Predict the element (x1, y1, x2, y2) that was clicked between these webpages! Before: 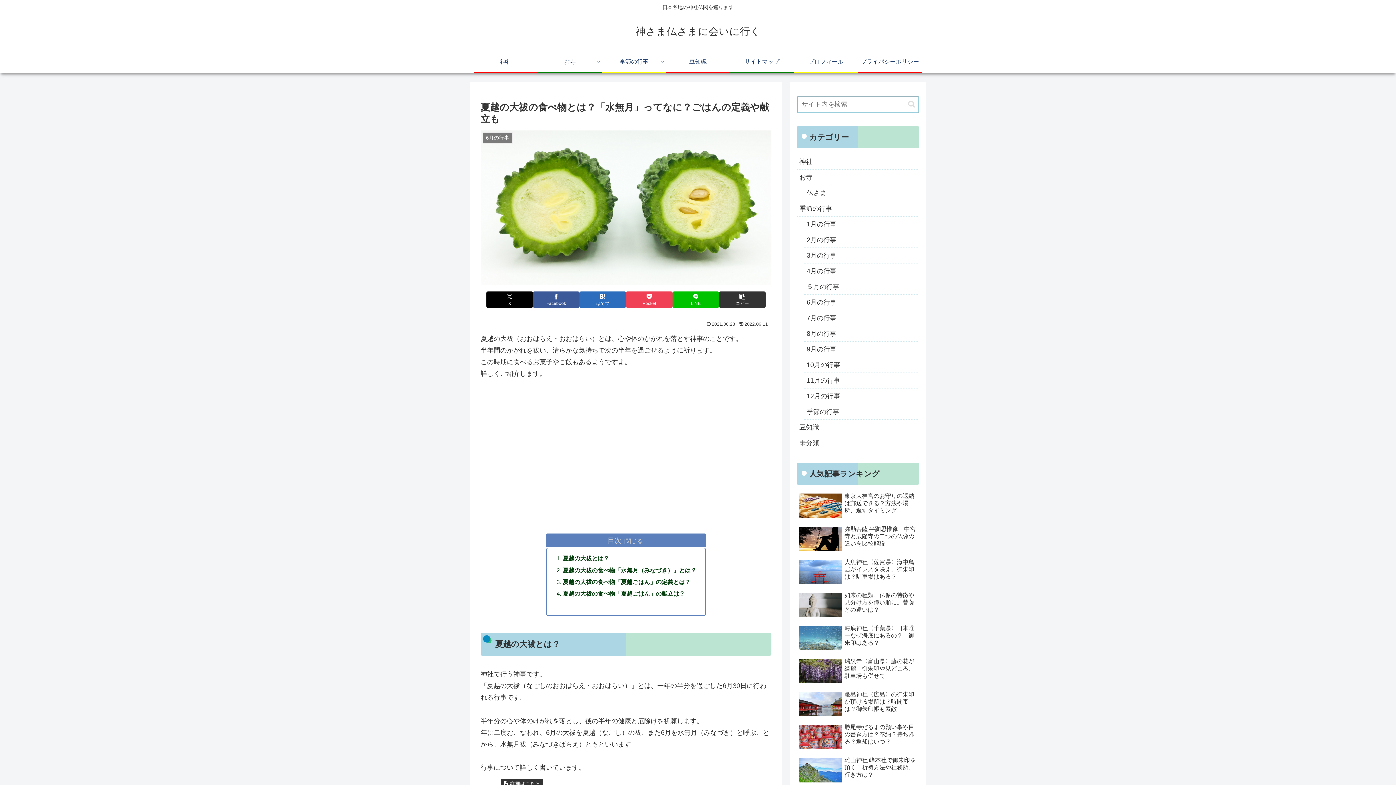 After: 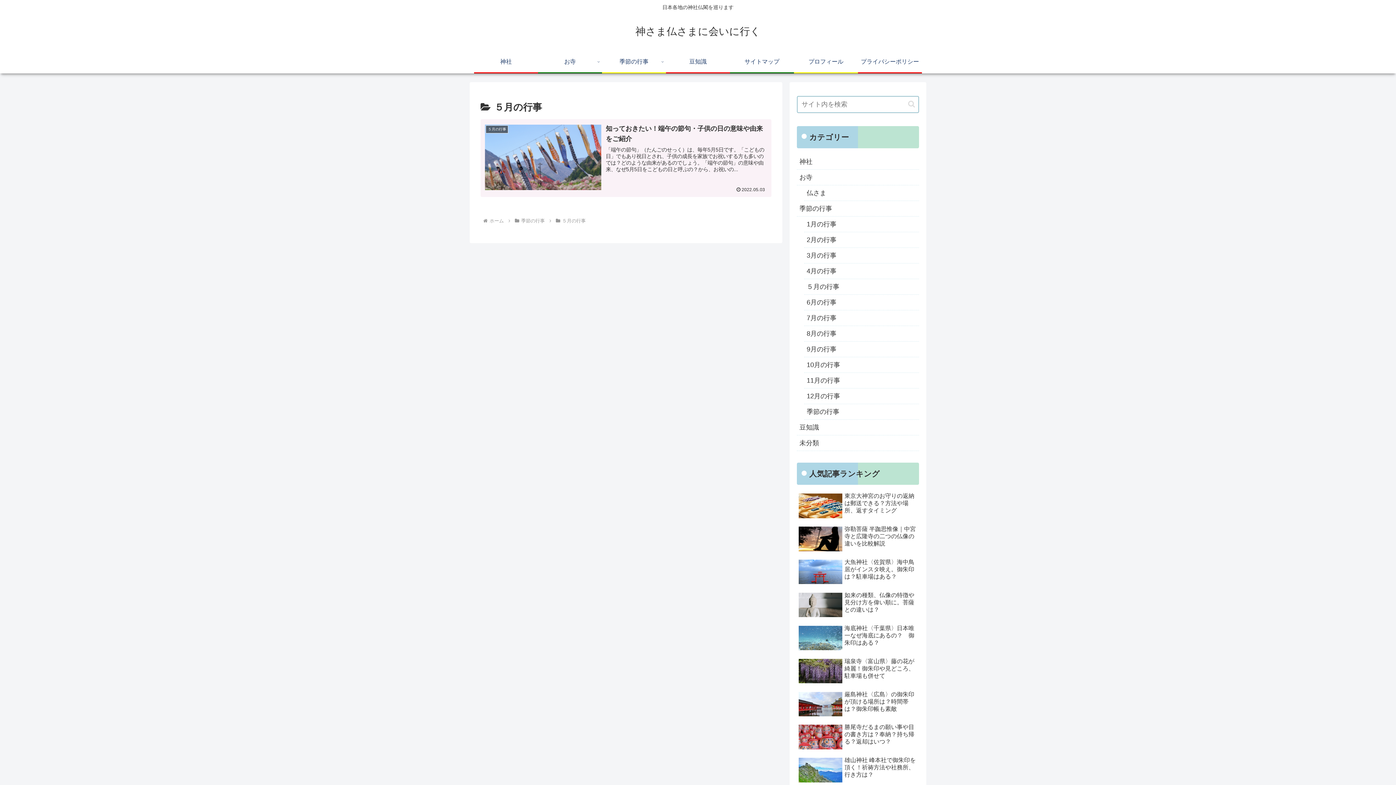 Action: label: ５月の行事 bbox: (804, 279, 919, 294)